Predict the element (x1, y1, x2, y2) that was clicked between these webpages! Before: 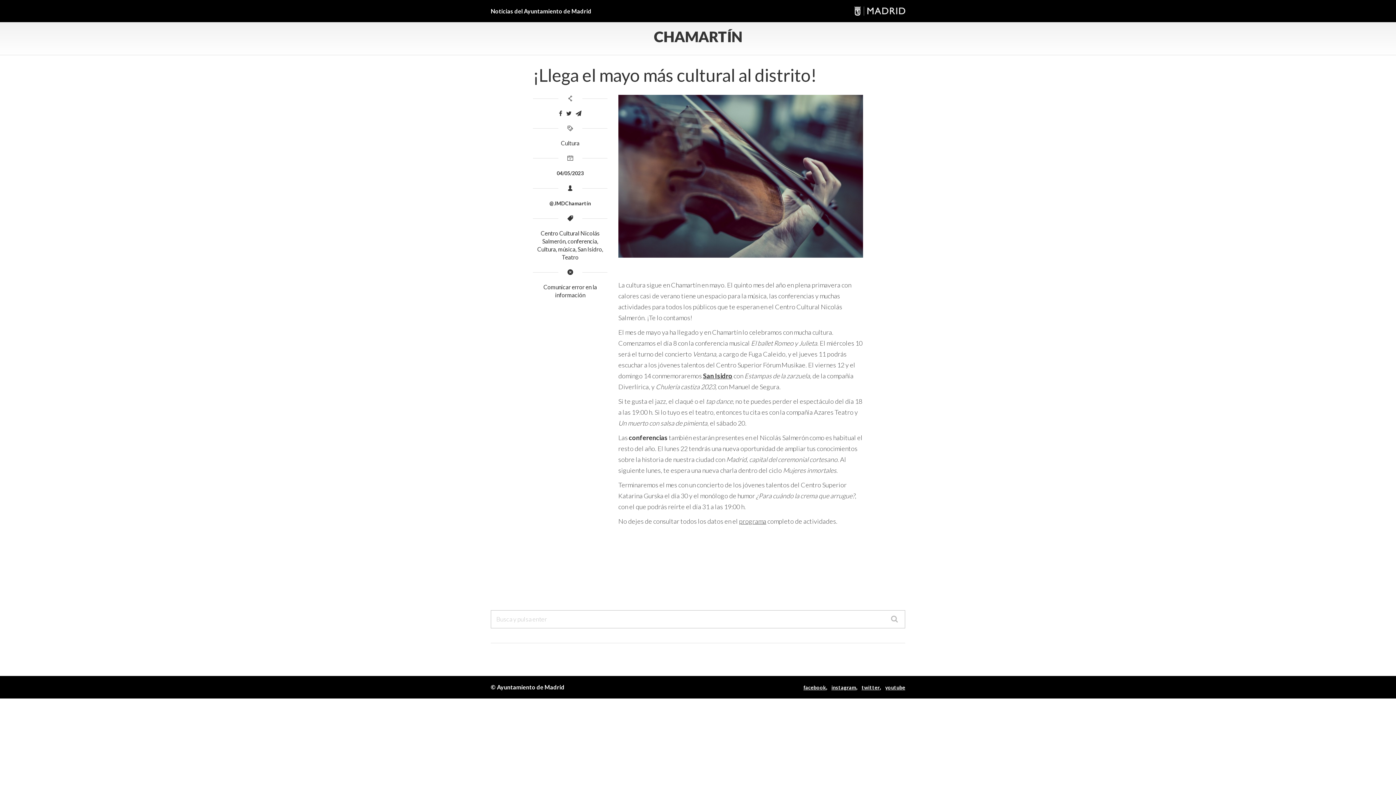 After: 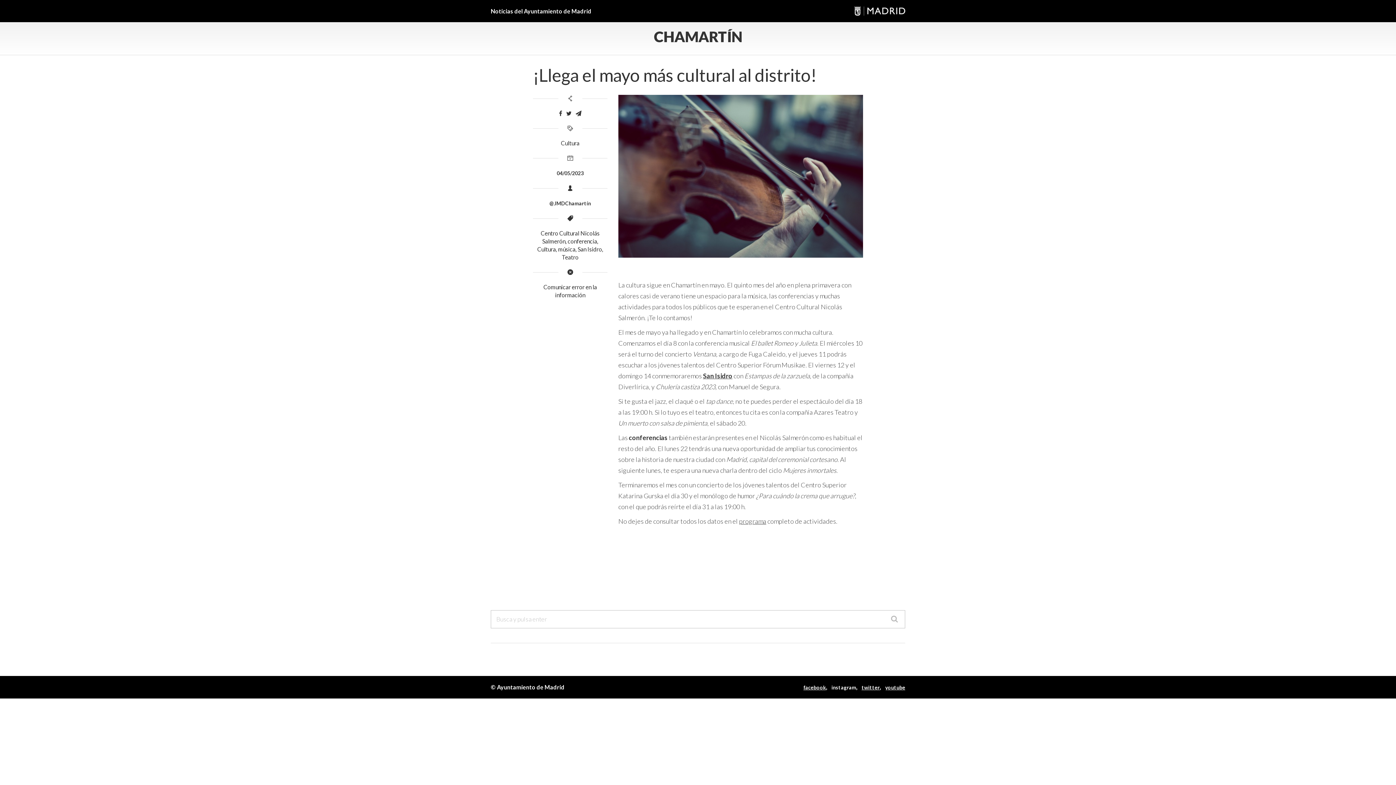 Action: label: instagram bbox: (831, 684, 856, 691)